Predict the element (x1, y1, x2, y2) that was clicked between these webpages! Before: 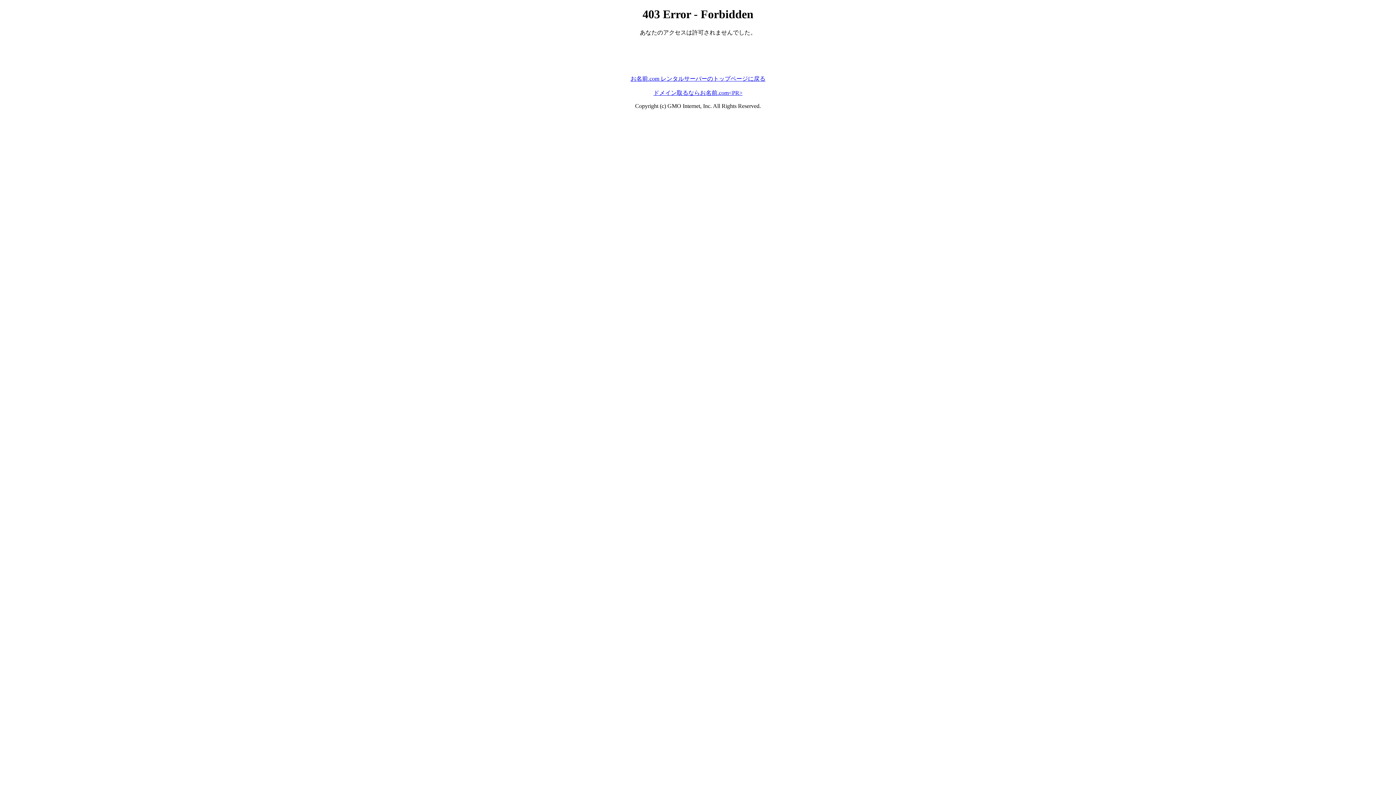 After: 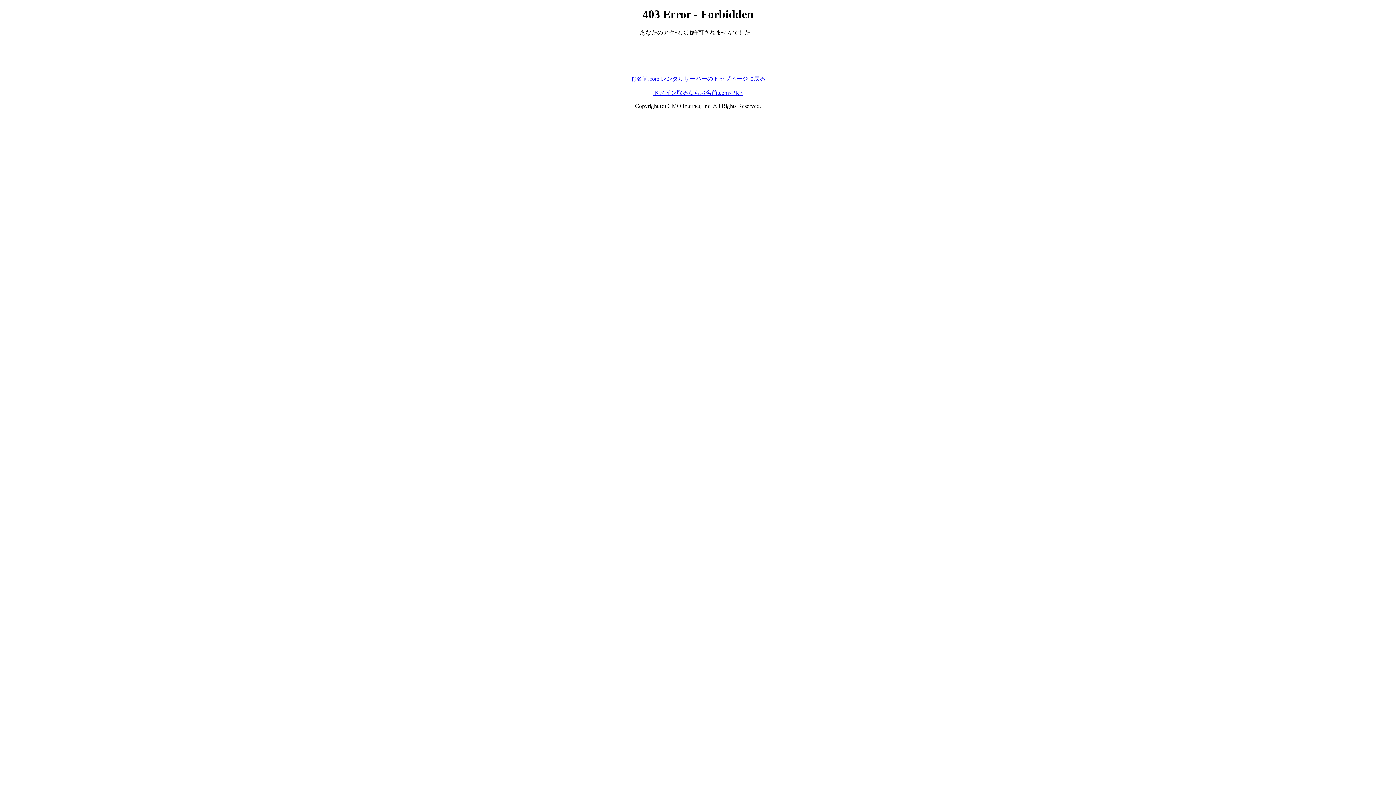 Action: label: ドメイン取るならお名前.com<PR> bbox: (653, 89, 742, 95)